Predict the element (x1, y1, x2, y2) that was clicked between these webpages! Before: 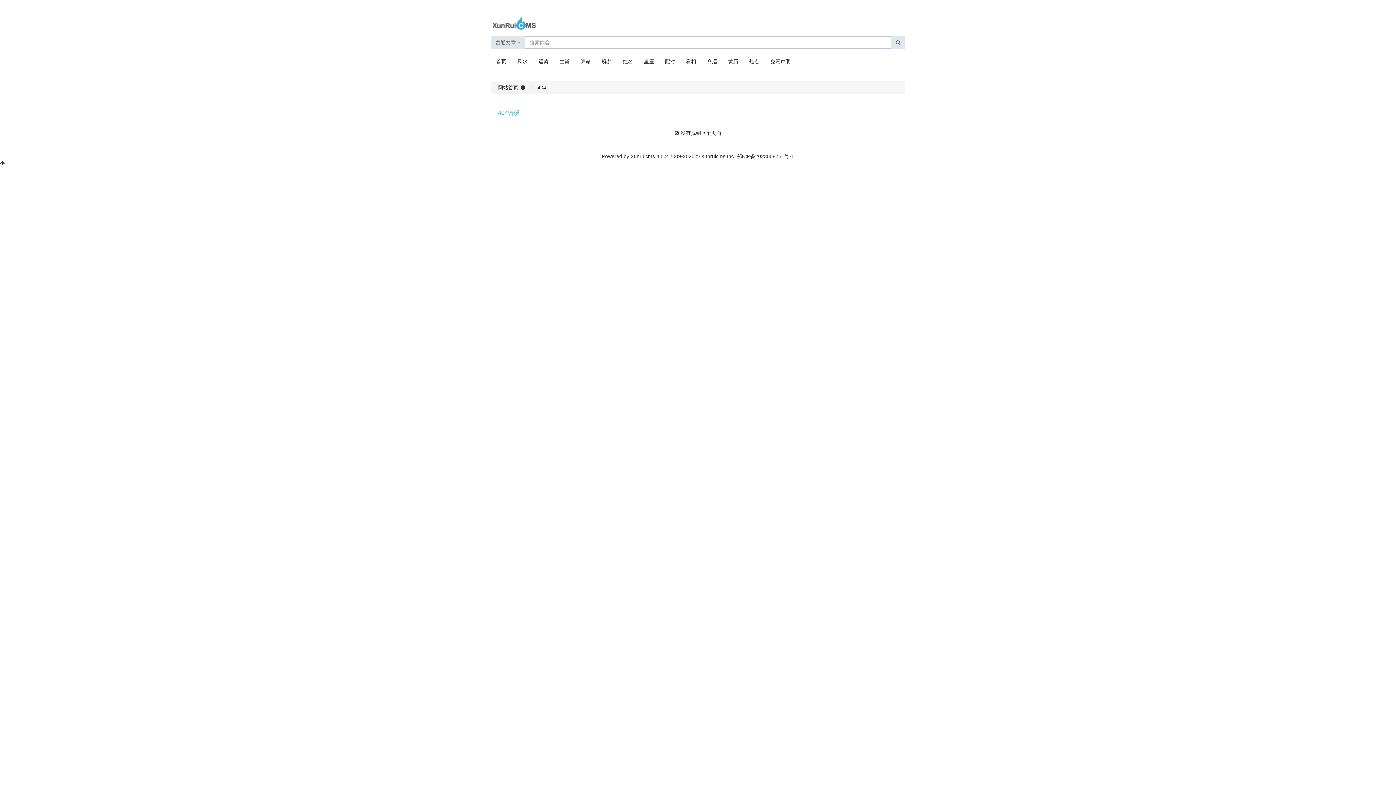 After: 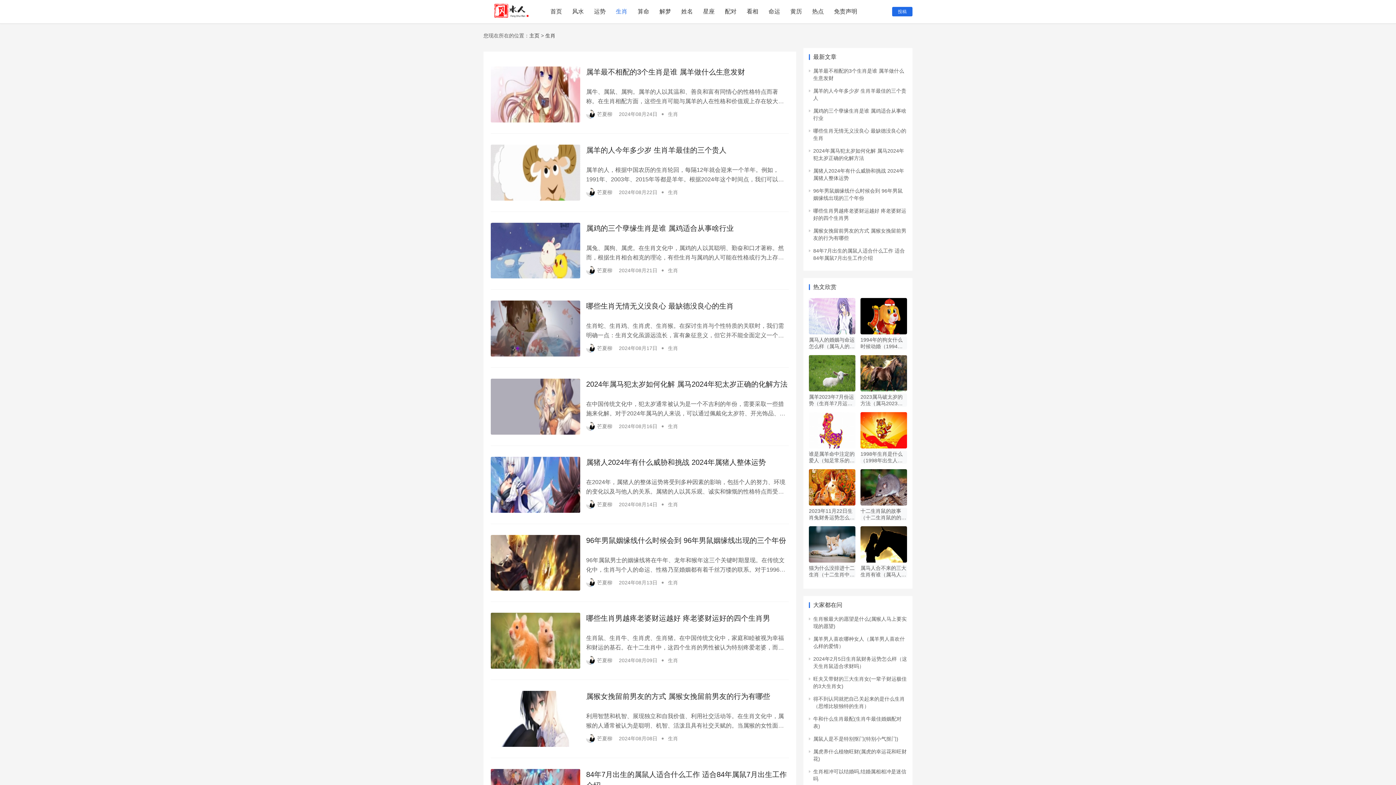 Action: bbox: (554, 52, 575, 70) label: 生肖